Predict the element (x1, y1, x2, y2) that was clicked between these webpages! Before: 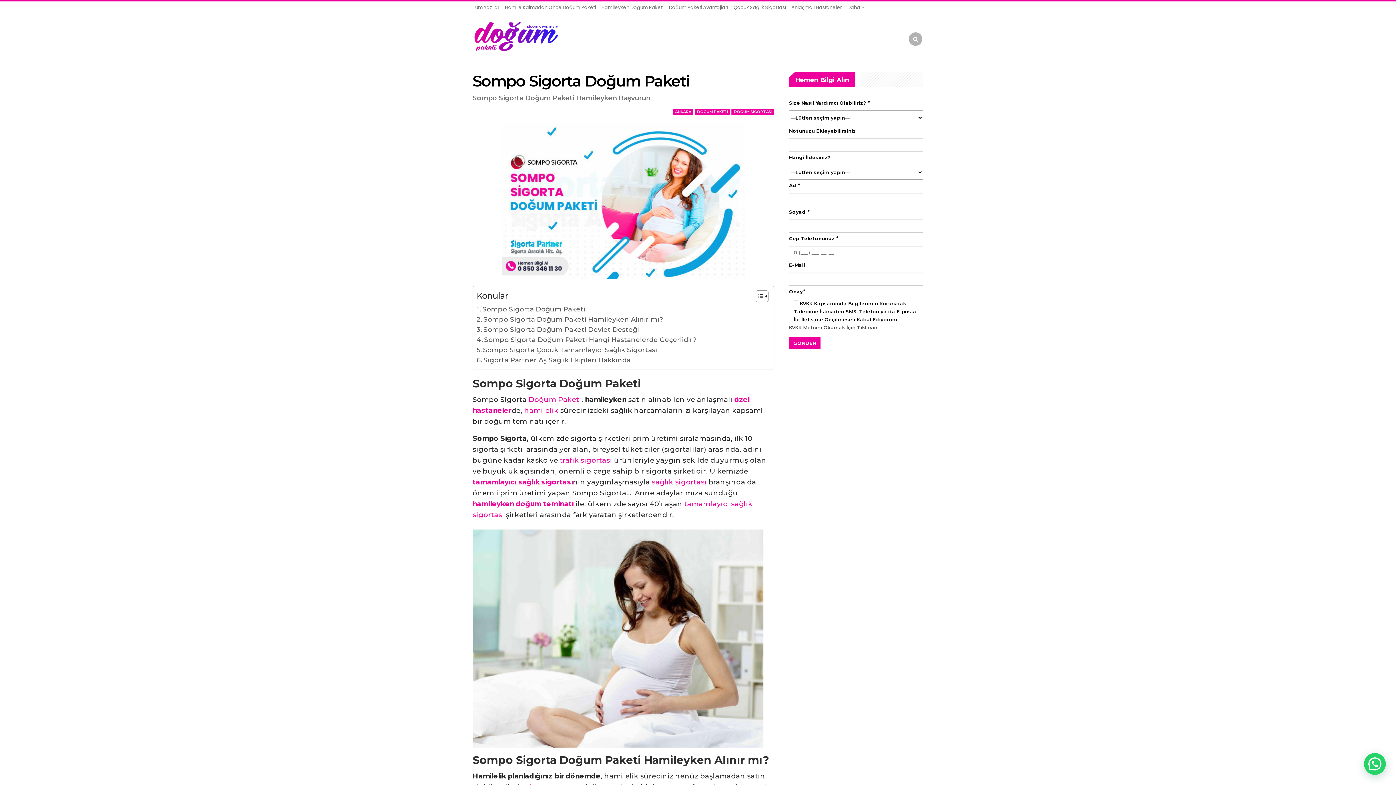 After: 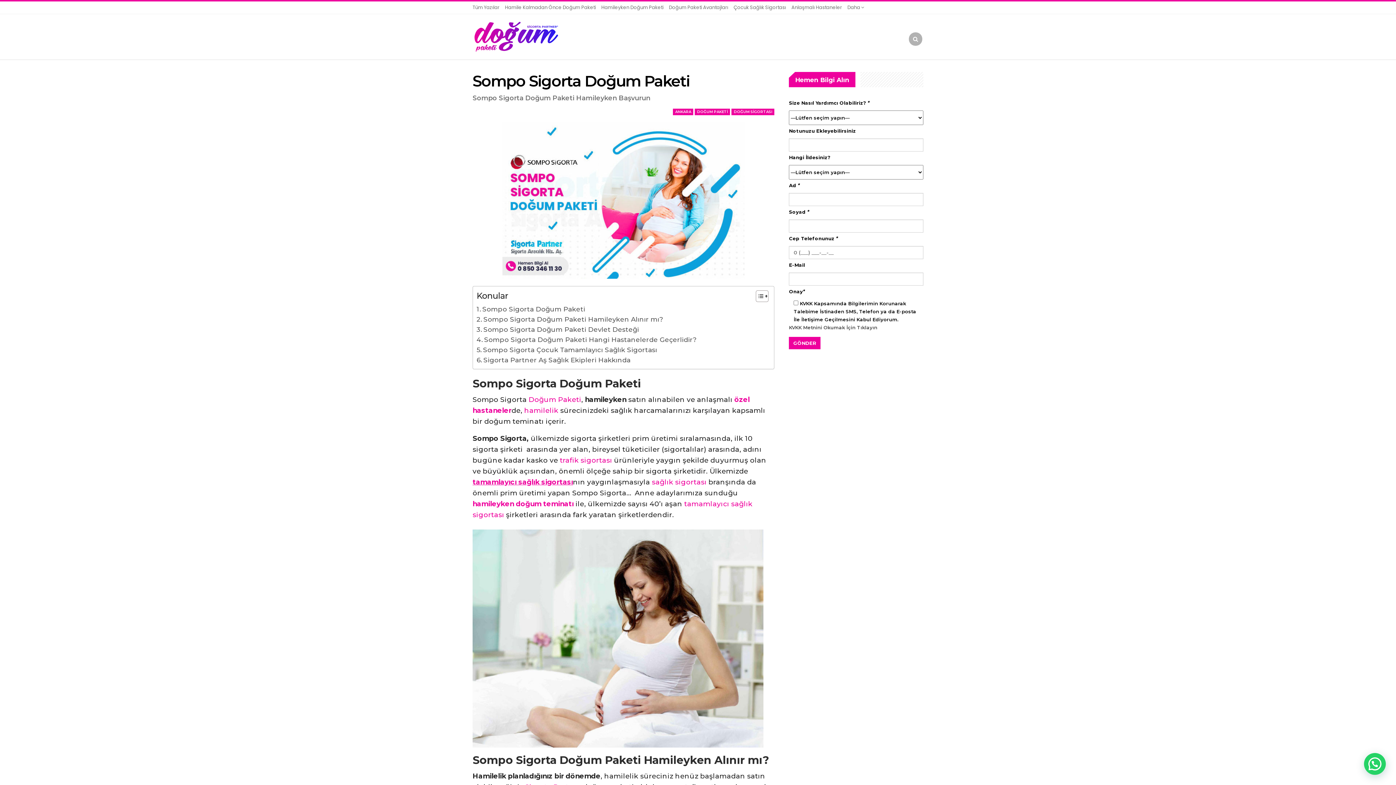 Action: label: tamamlayıcı sağlık sigortası bbox: (472, 478, 573, 486)